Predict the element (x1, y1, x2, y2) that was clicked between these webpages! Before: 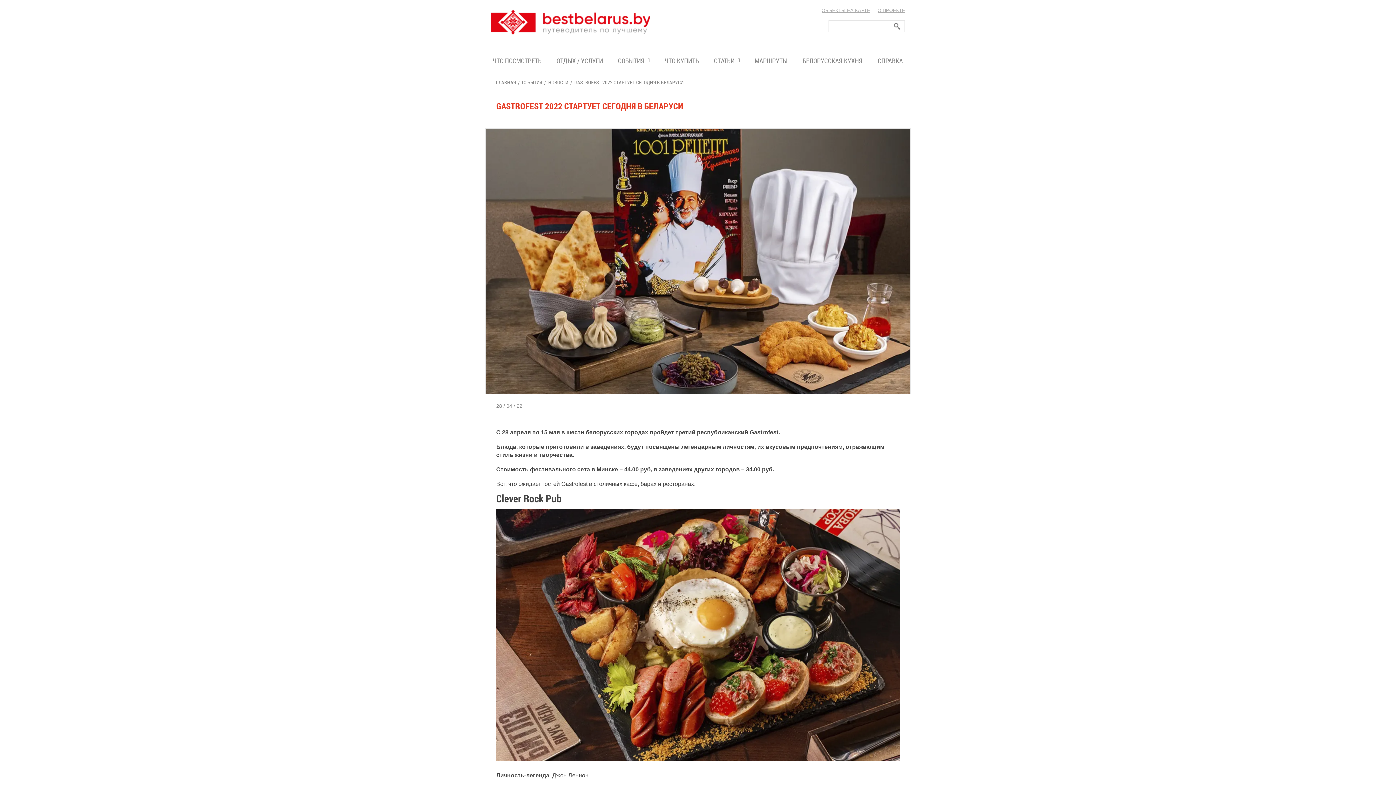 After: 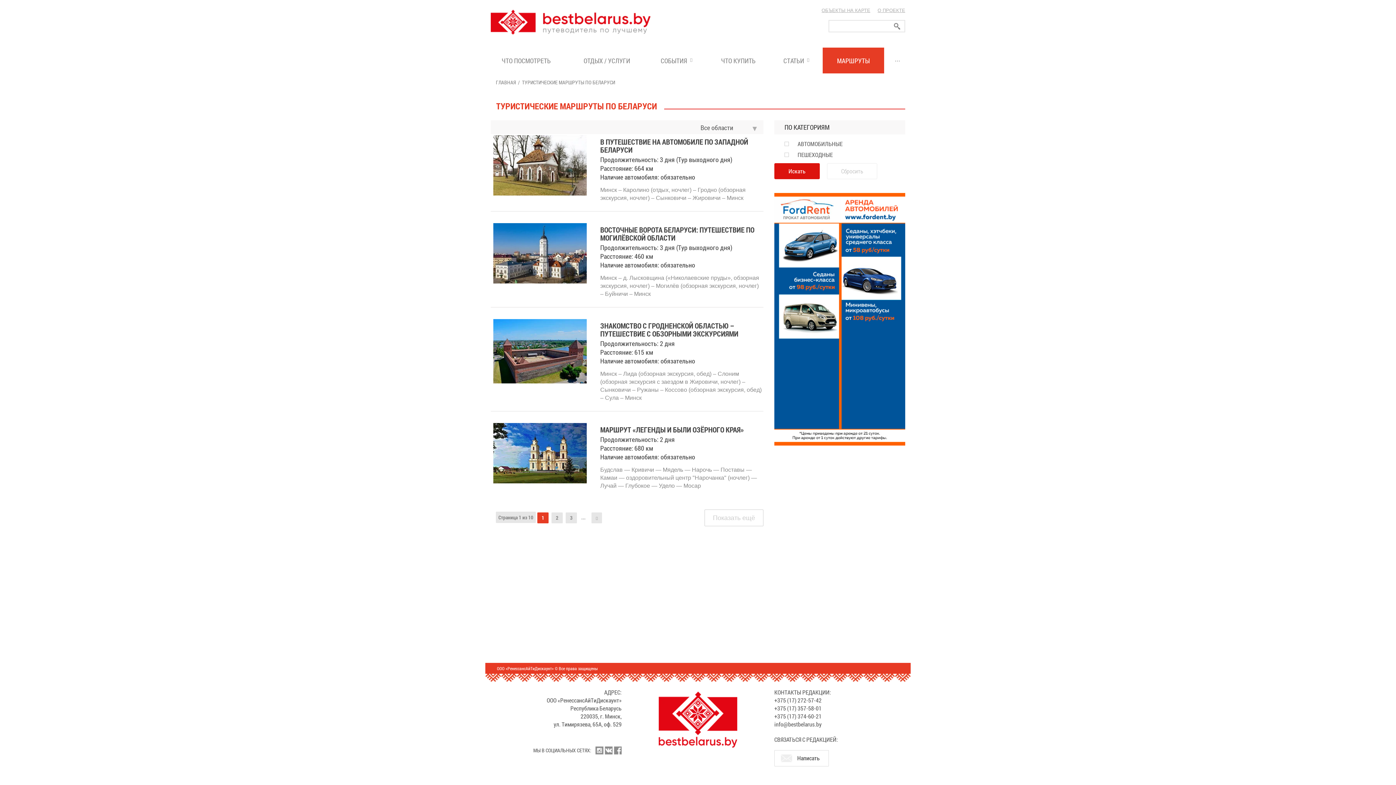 Action: bbox: (747, 47, 794, 73) label: МАРШРУТЫ